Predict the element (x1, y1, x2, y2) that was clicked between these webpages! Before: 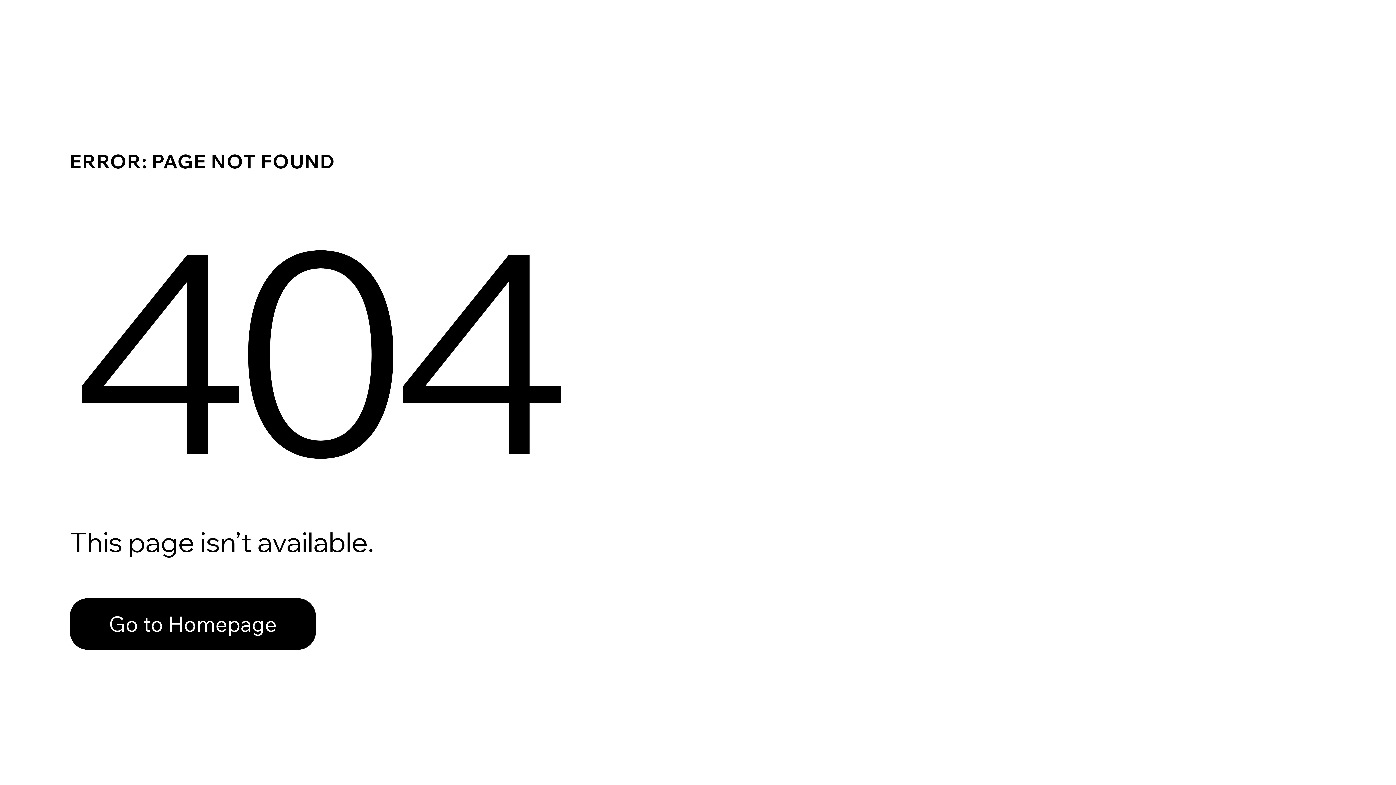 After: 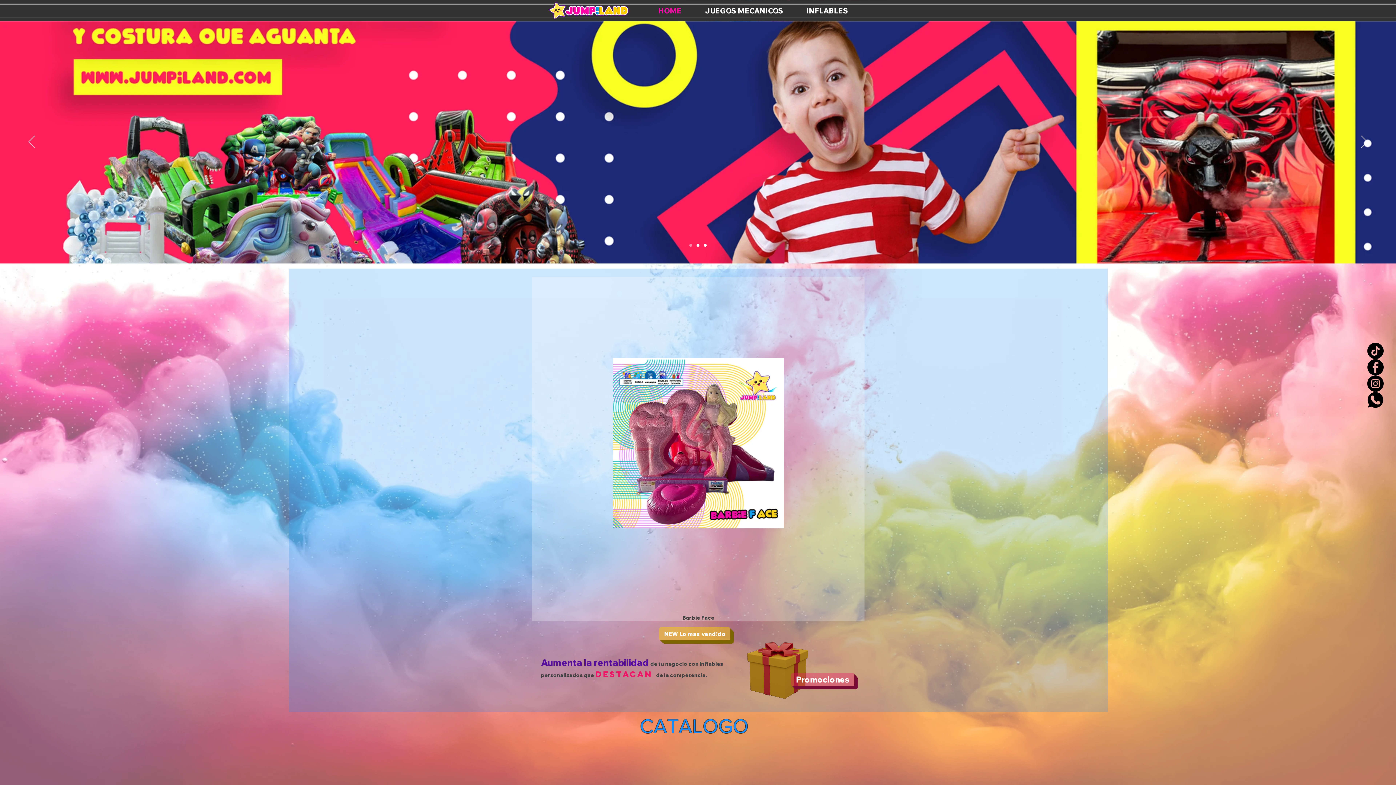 Action: label: Go to Homepage bbox: (69, 598, 316, 650)